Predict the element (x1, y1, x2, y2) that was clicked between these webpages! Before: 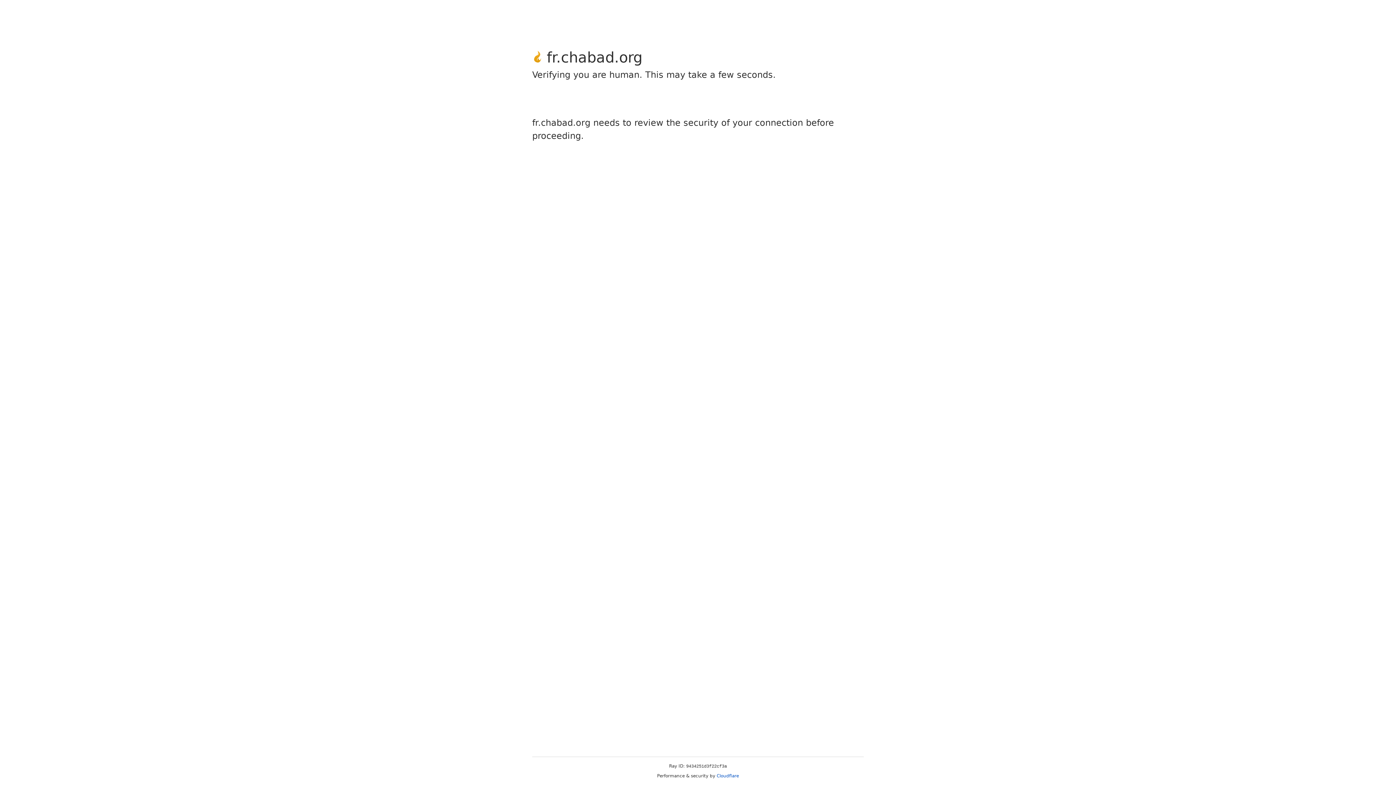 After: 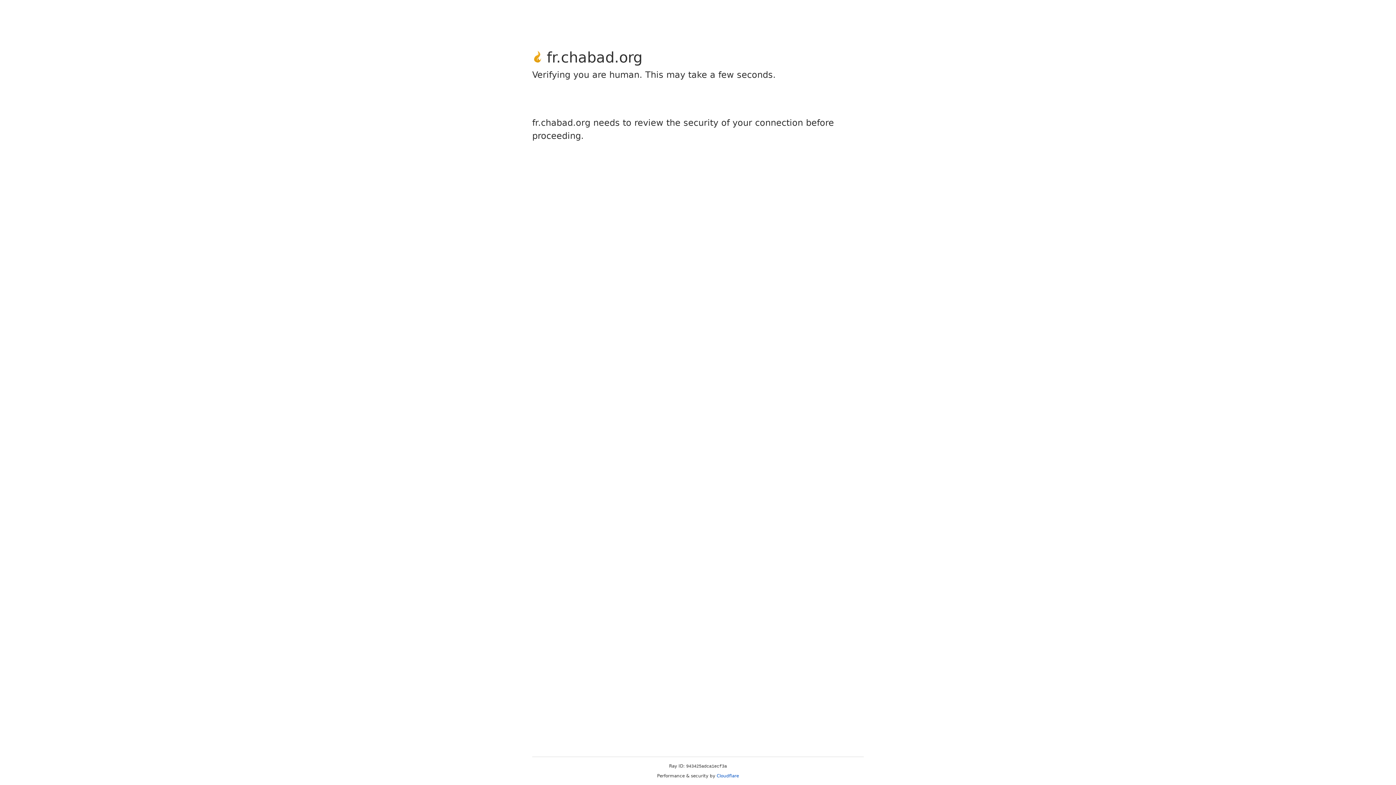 Action: label: Cloudflare bbox: (716, 773, 739, 778)